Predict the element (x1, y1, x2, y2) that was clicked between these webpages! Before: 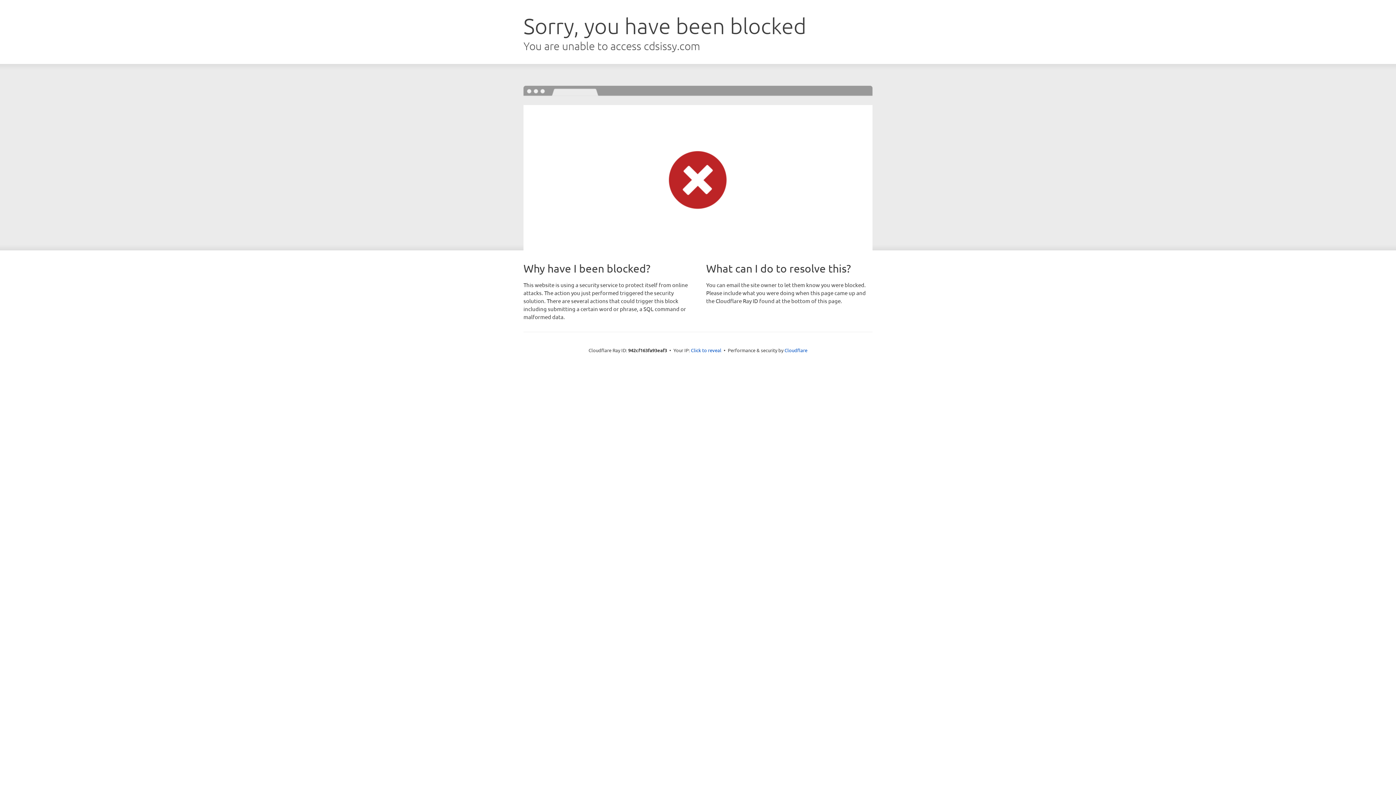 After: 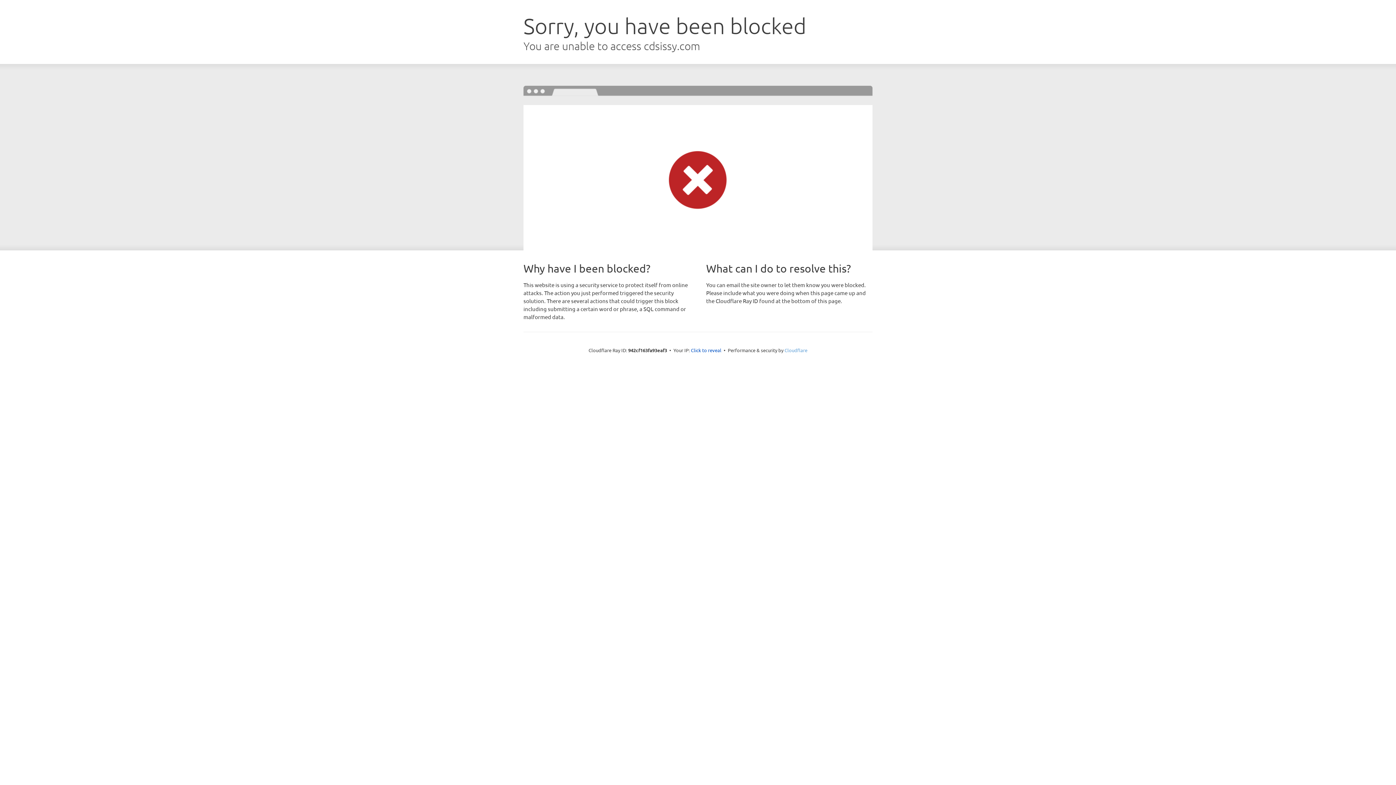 Action: label: Cloudflare bbox: (784, 347, 807, 353)